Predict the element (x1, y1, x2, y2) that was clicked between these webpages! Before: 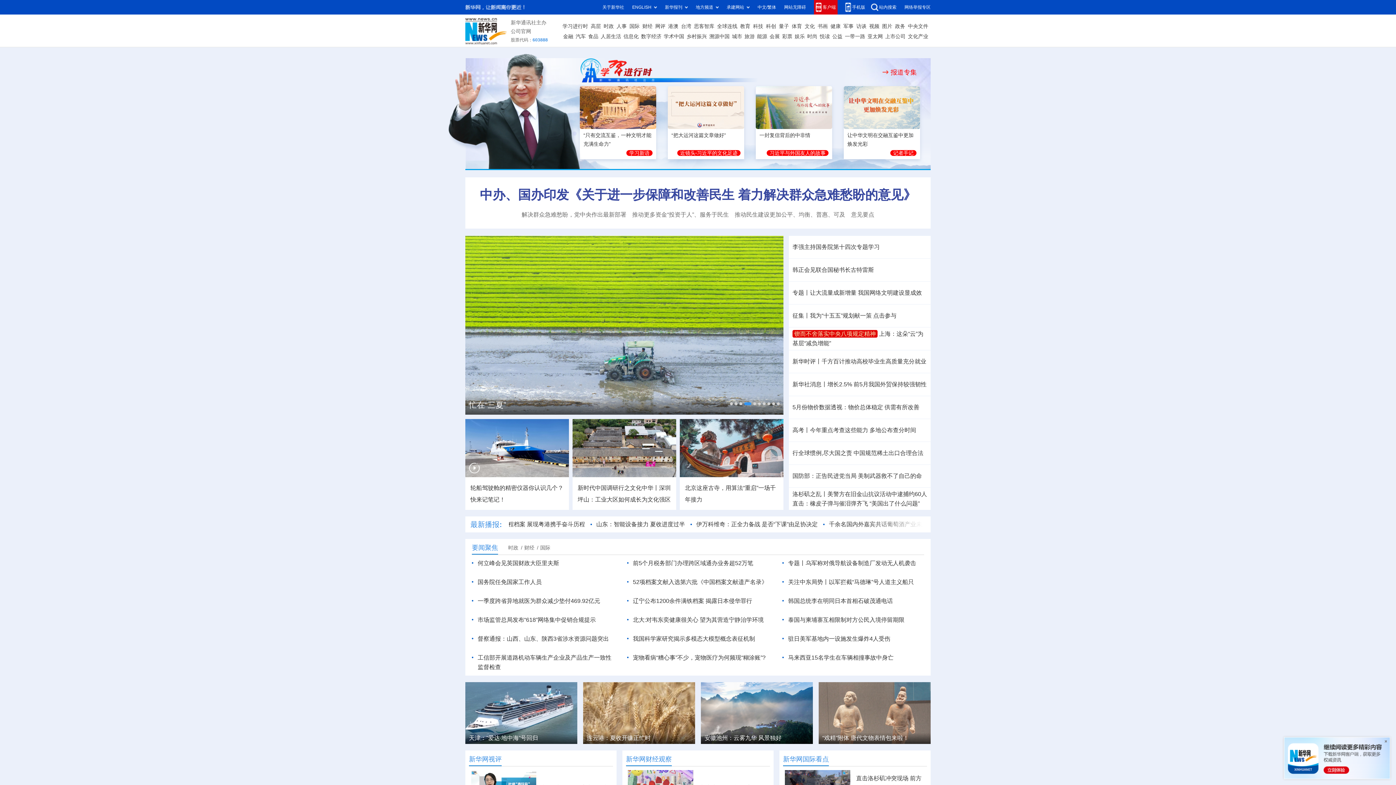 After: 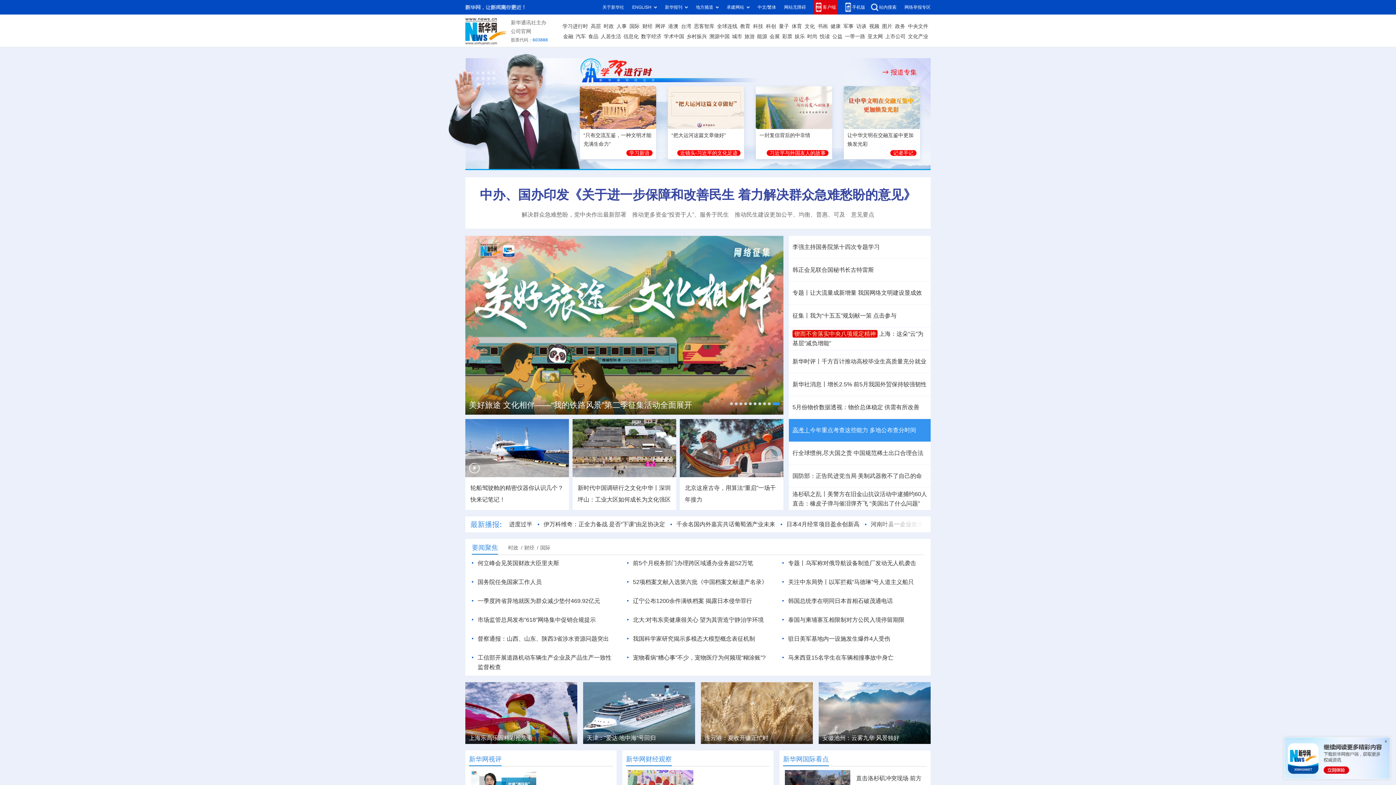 Action: label: 高考丨 bbox: (792, 448, 810, 454)